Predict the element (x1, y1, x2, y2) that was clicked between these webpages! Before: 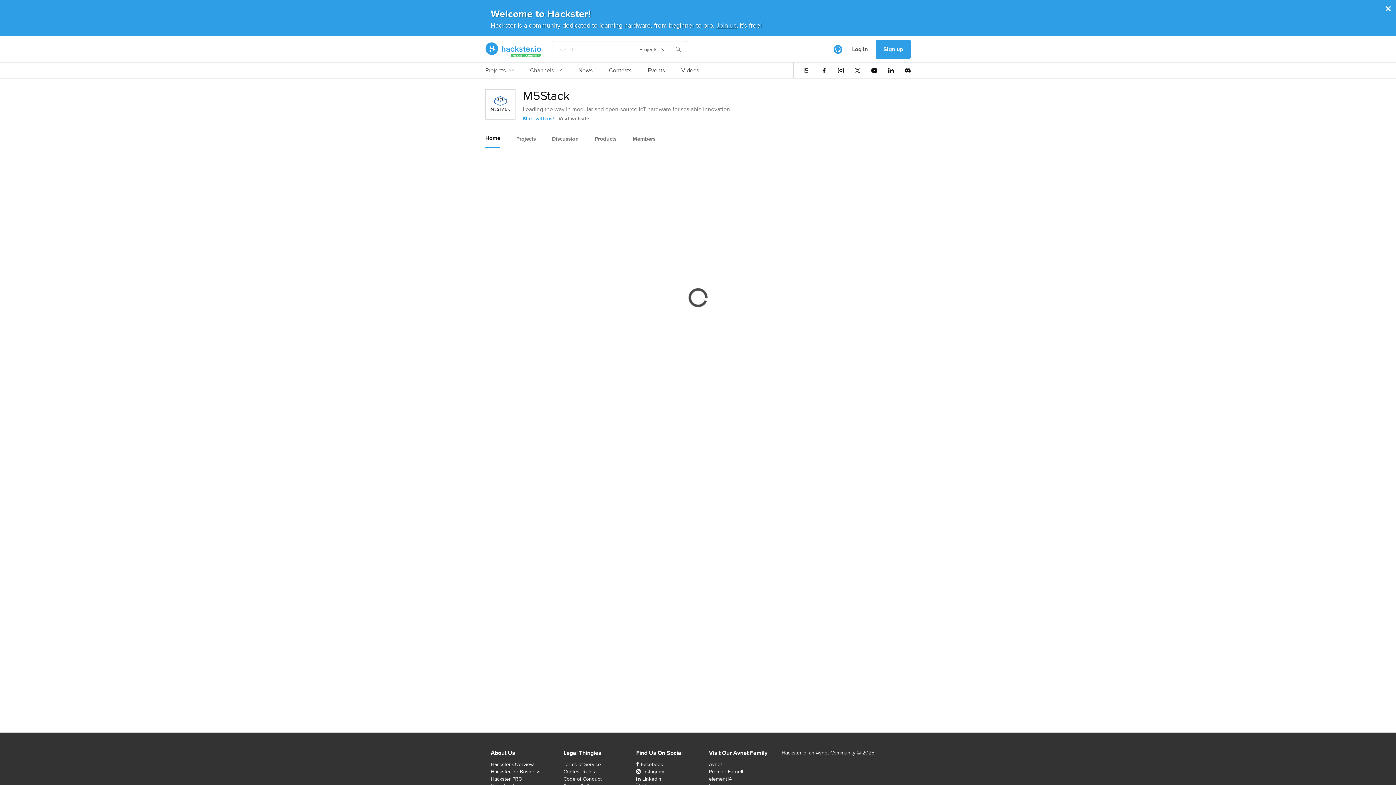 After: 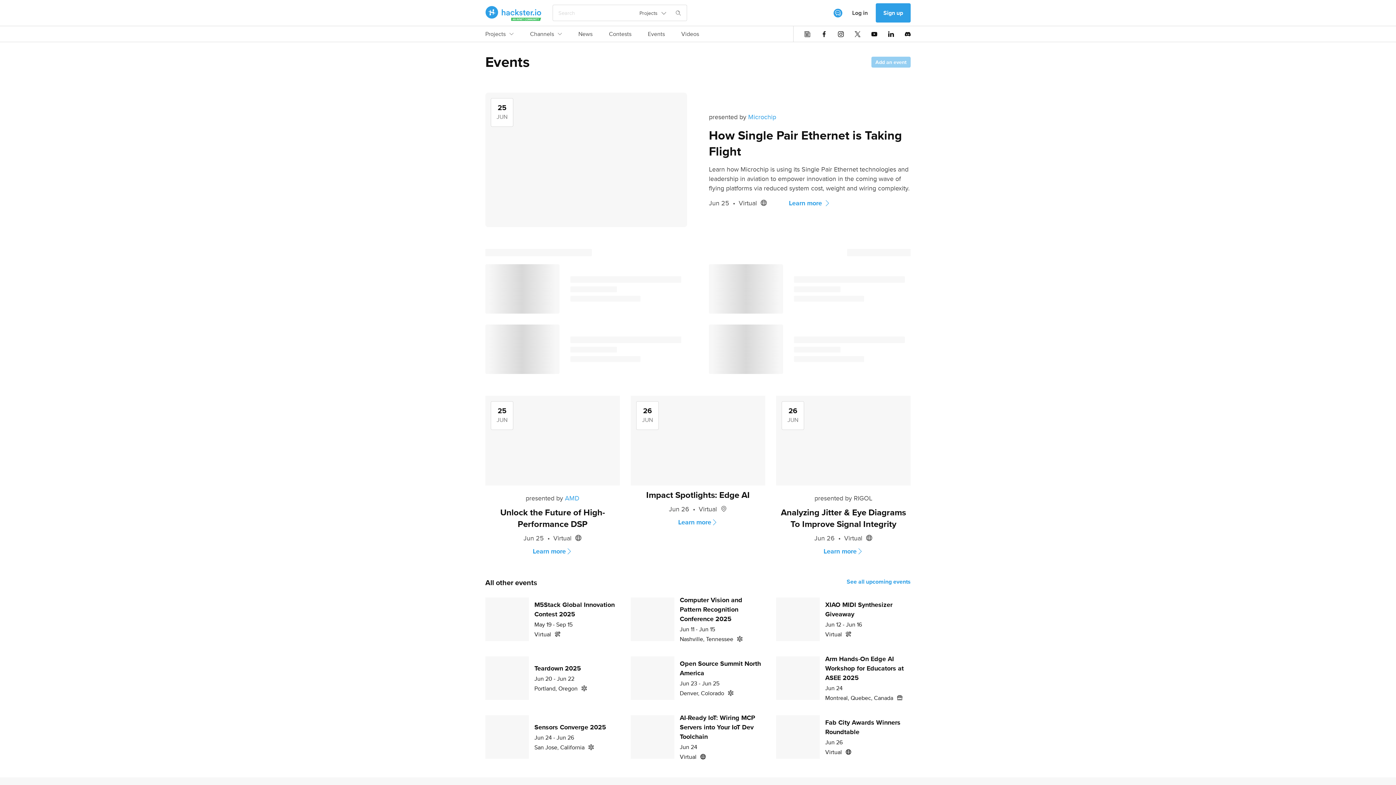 Action: bbox: (648, 66, 665, 78) label: Events